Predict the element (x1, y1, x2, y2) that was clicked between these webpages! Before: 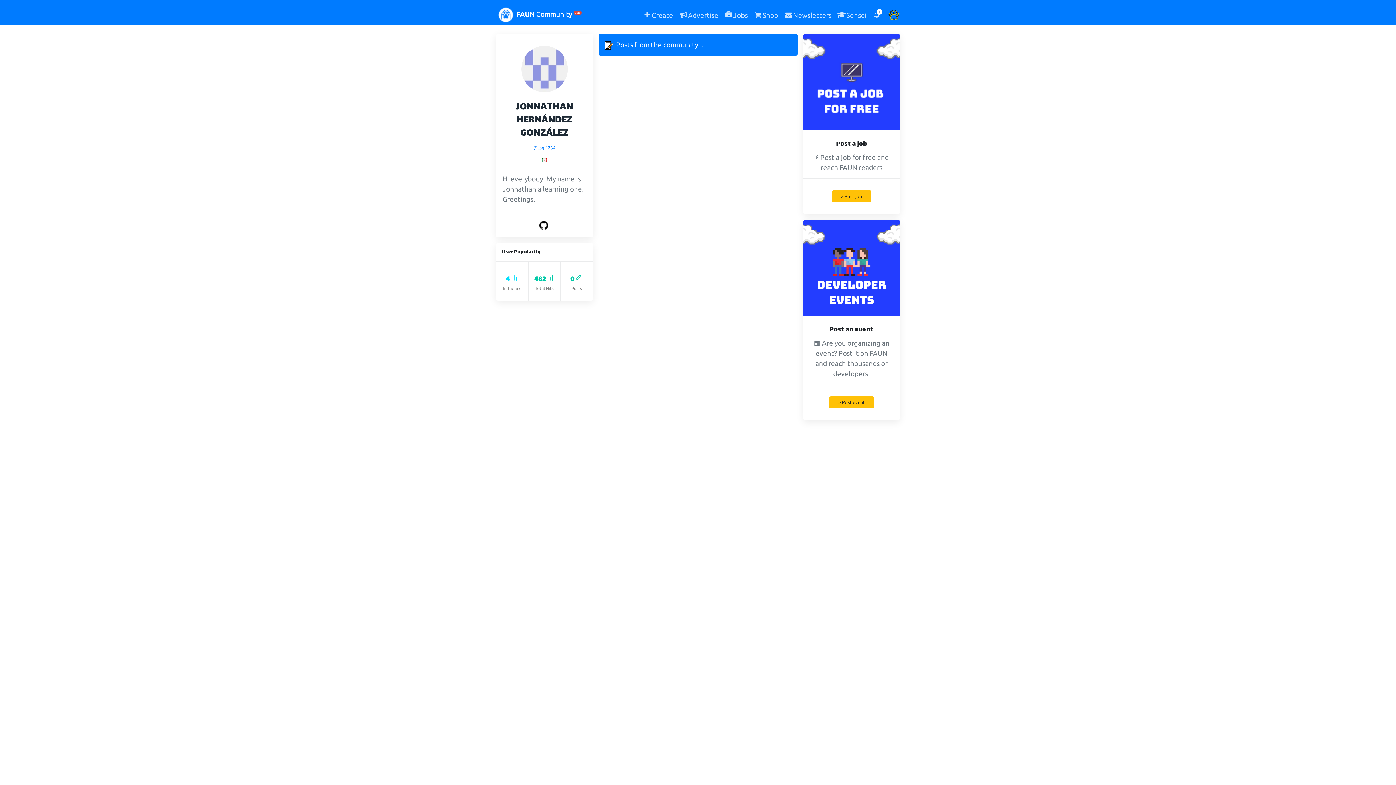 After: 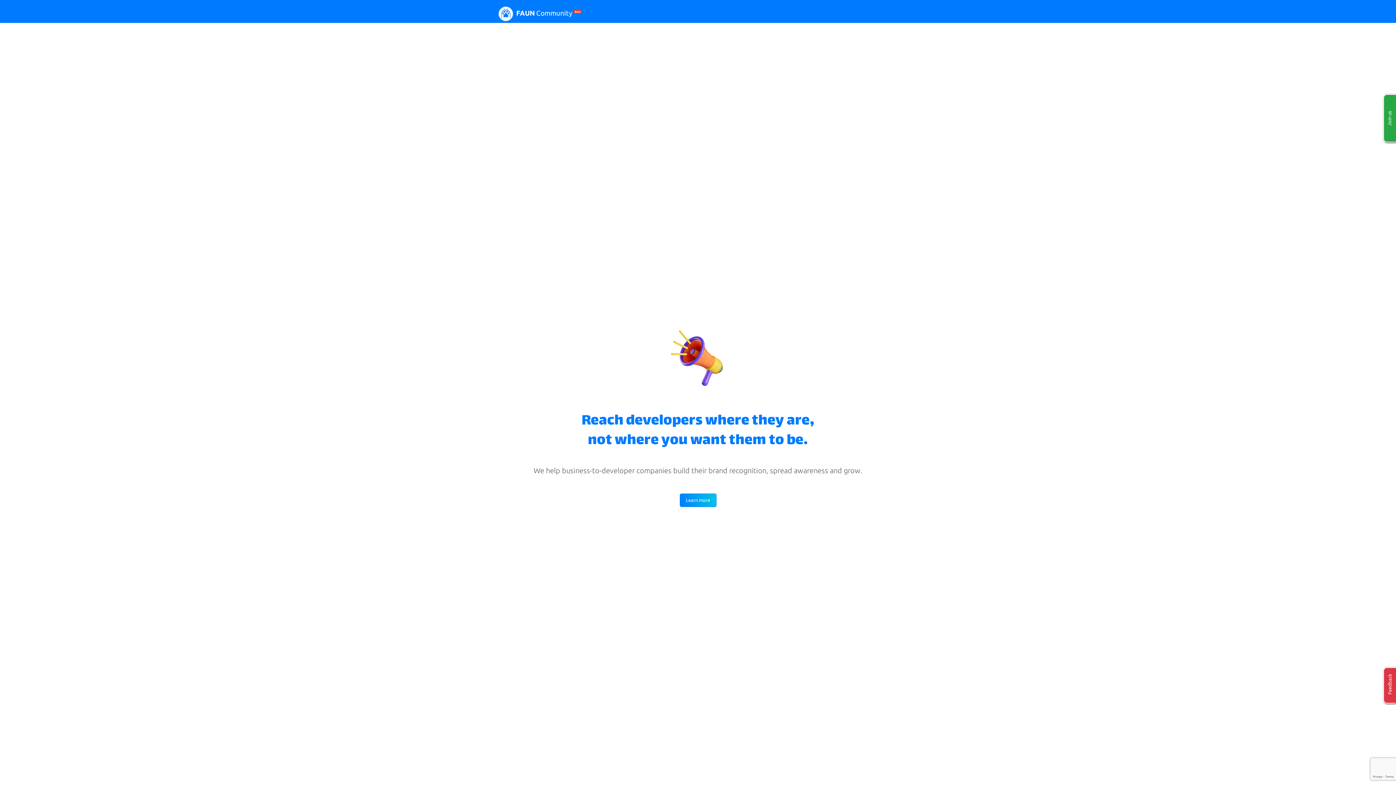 Action: bbox: (676, 5, 721, 25) label: Advertise